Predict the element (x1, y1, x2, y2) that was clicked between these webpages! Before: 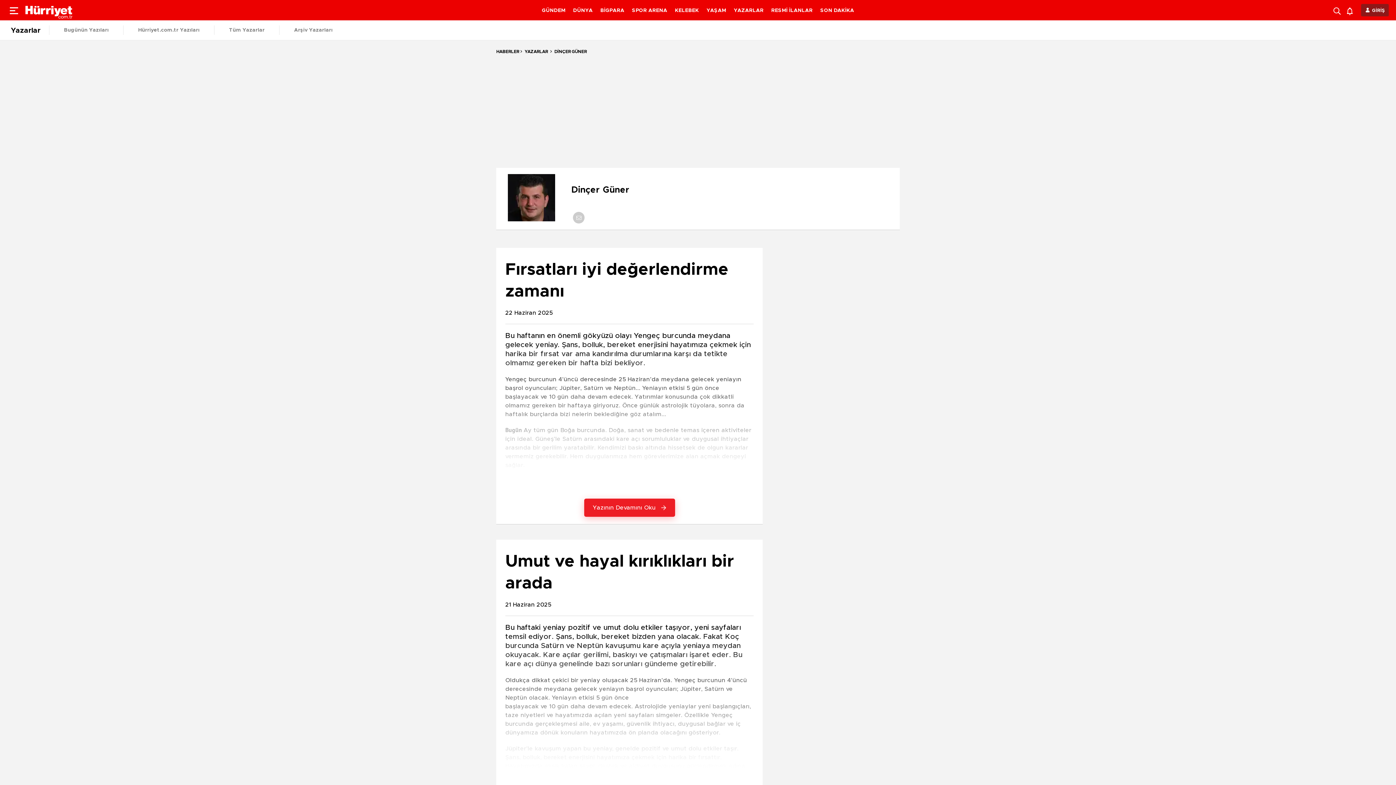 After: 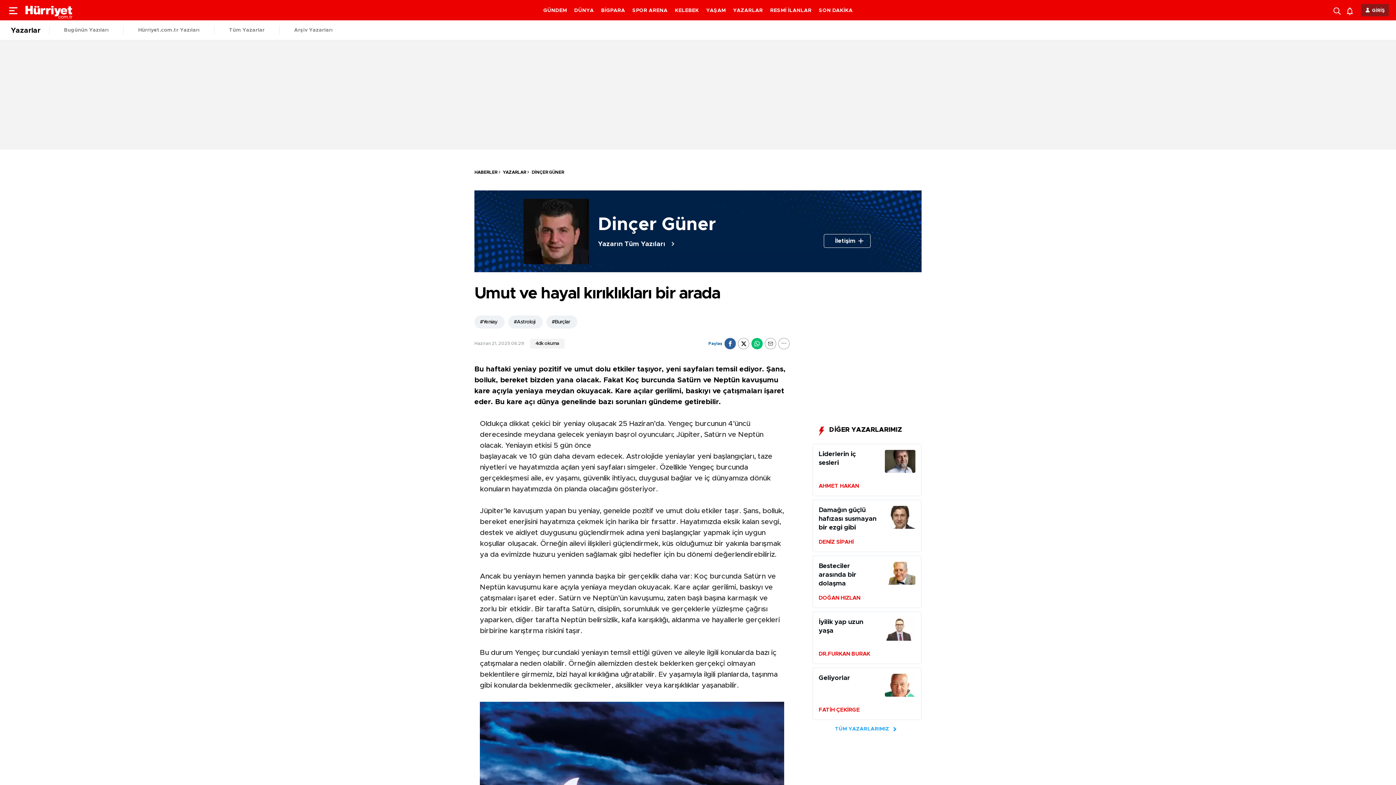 Action: label: Umut ve hayal kırıklıkları bir arada bbox: (505, 550, 753, 594)